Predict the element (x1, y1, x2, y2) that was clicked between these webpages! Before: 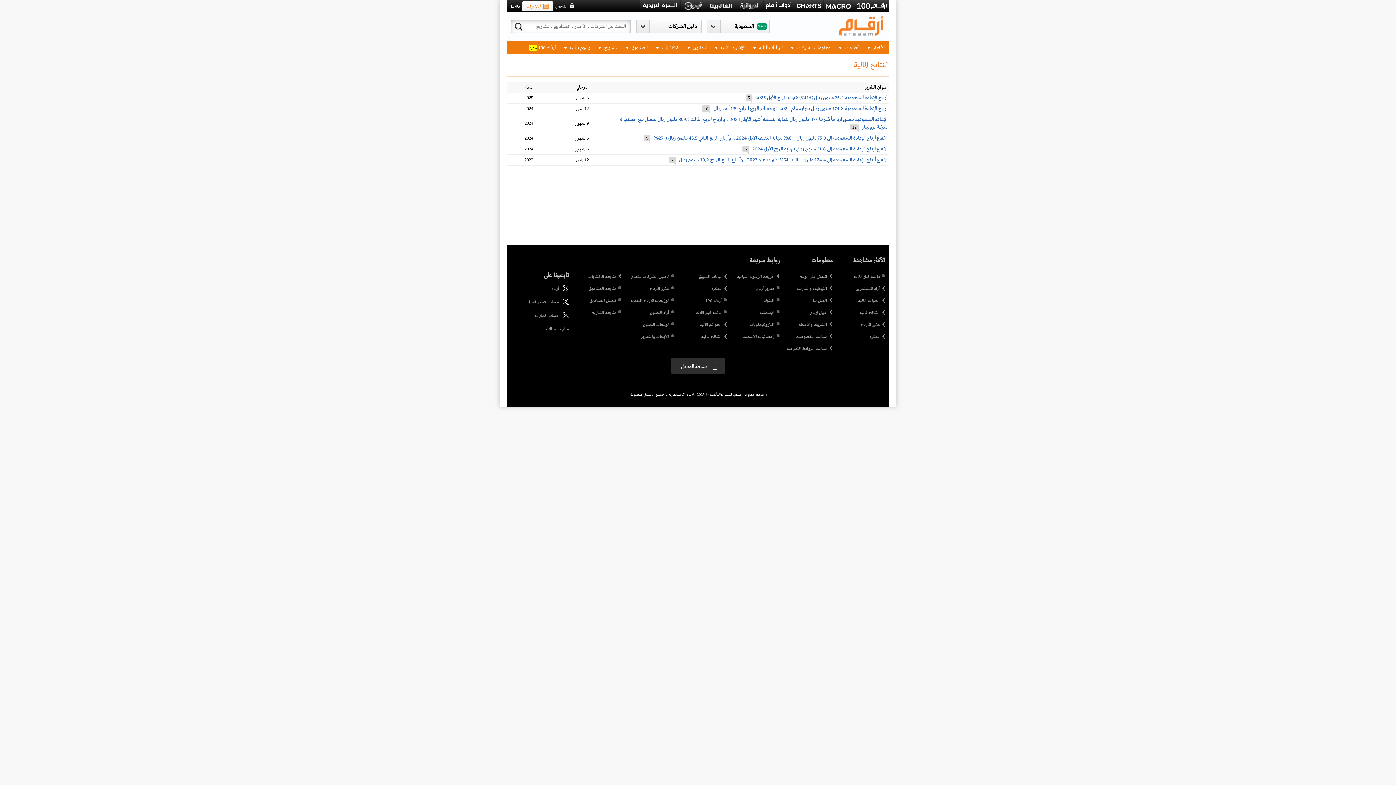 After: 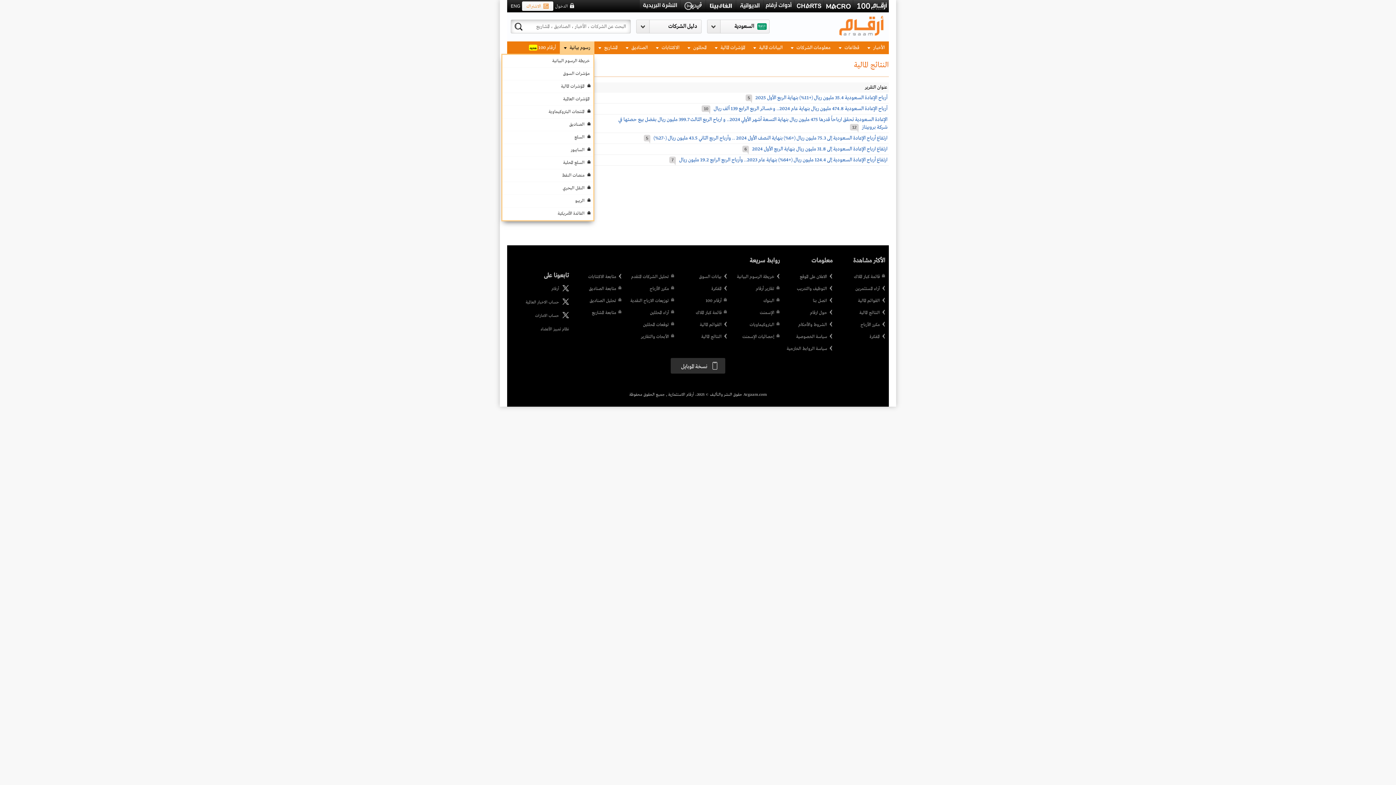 Action: bbox: (560, 41, 594, 54) label: رسوم بيانية 